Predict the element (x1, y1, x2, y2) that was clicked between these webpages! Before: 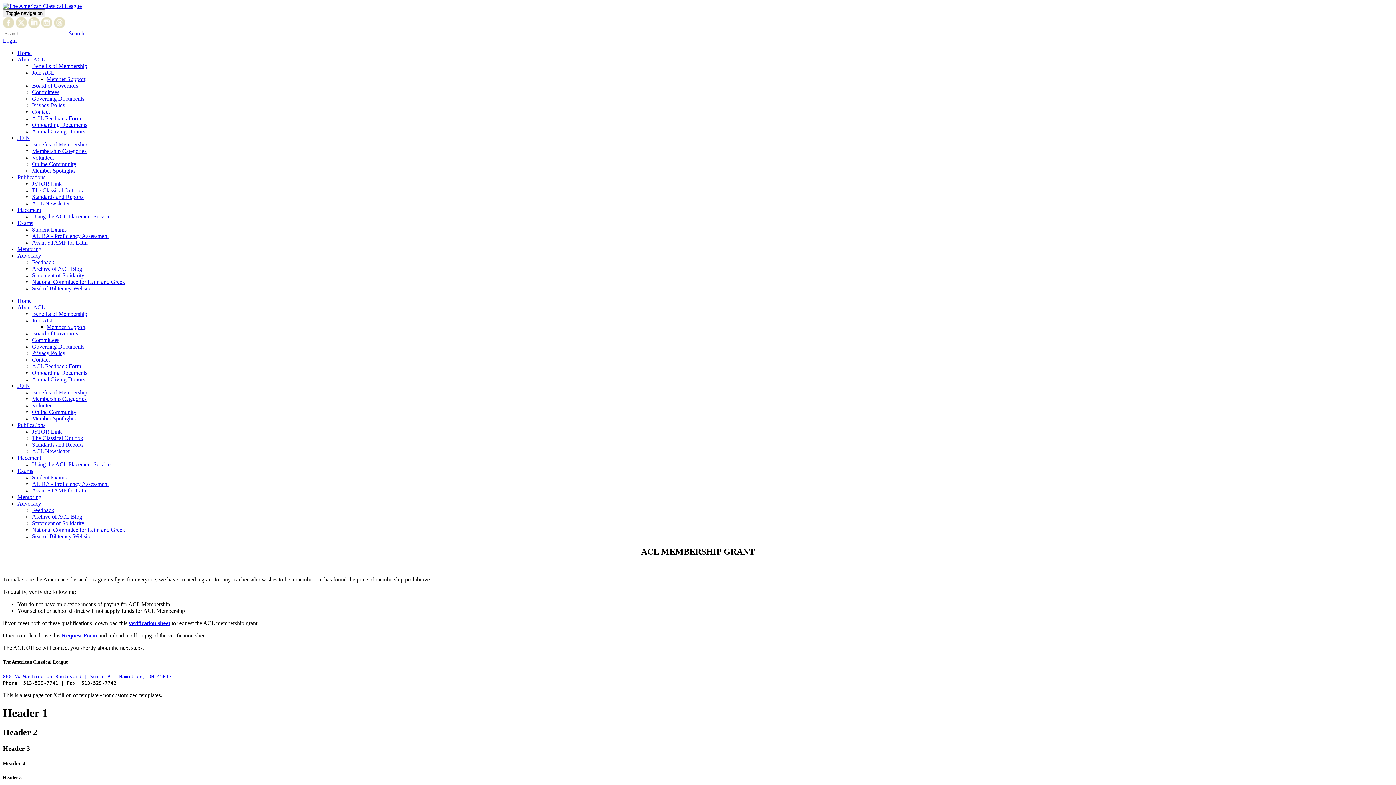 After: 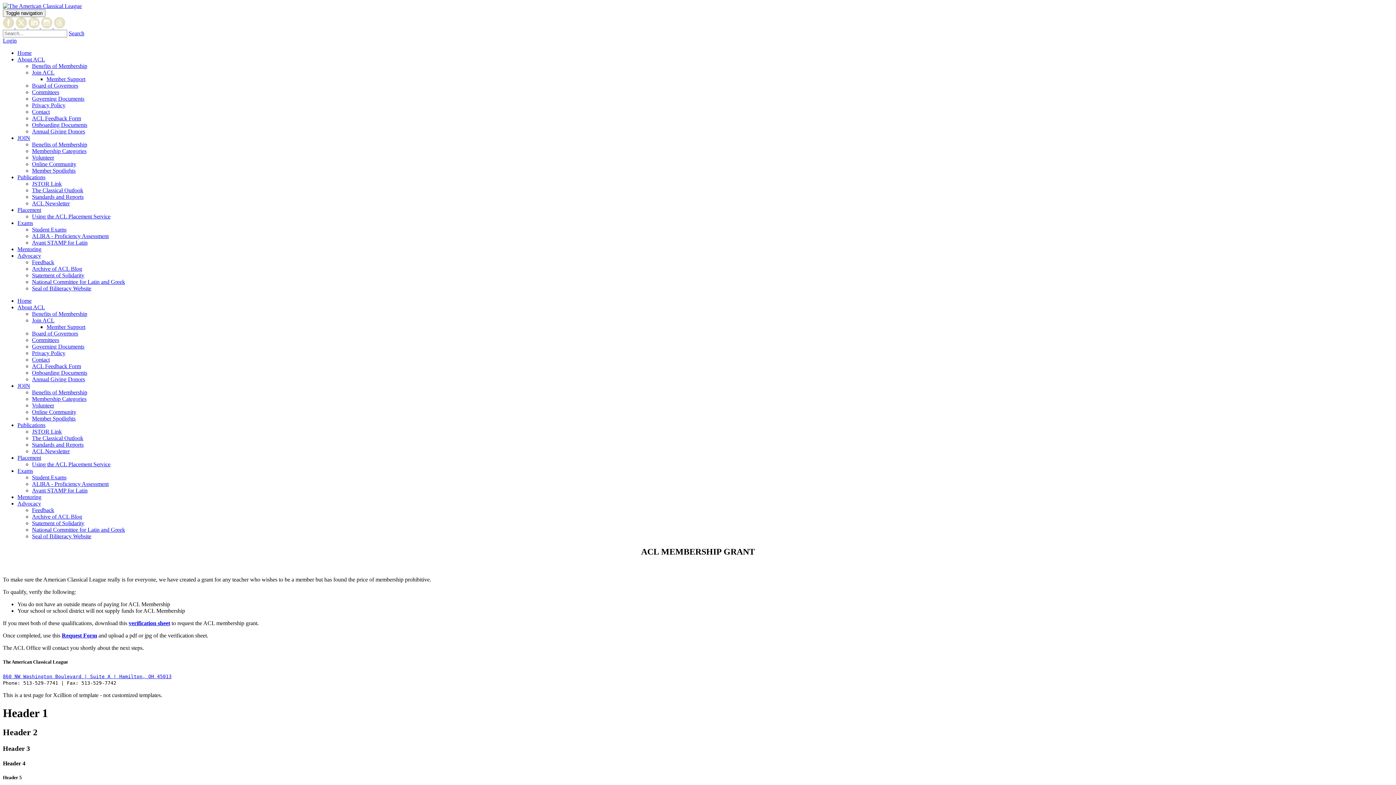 Action: label: Avant STAMP for Latin bbox: (32, 487, 87, 493)